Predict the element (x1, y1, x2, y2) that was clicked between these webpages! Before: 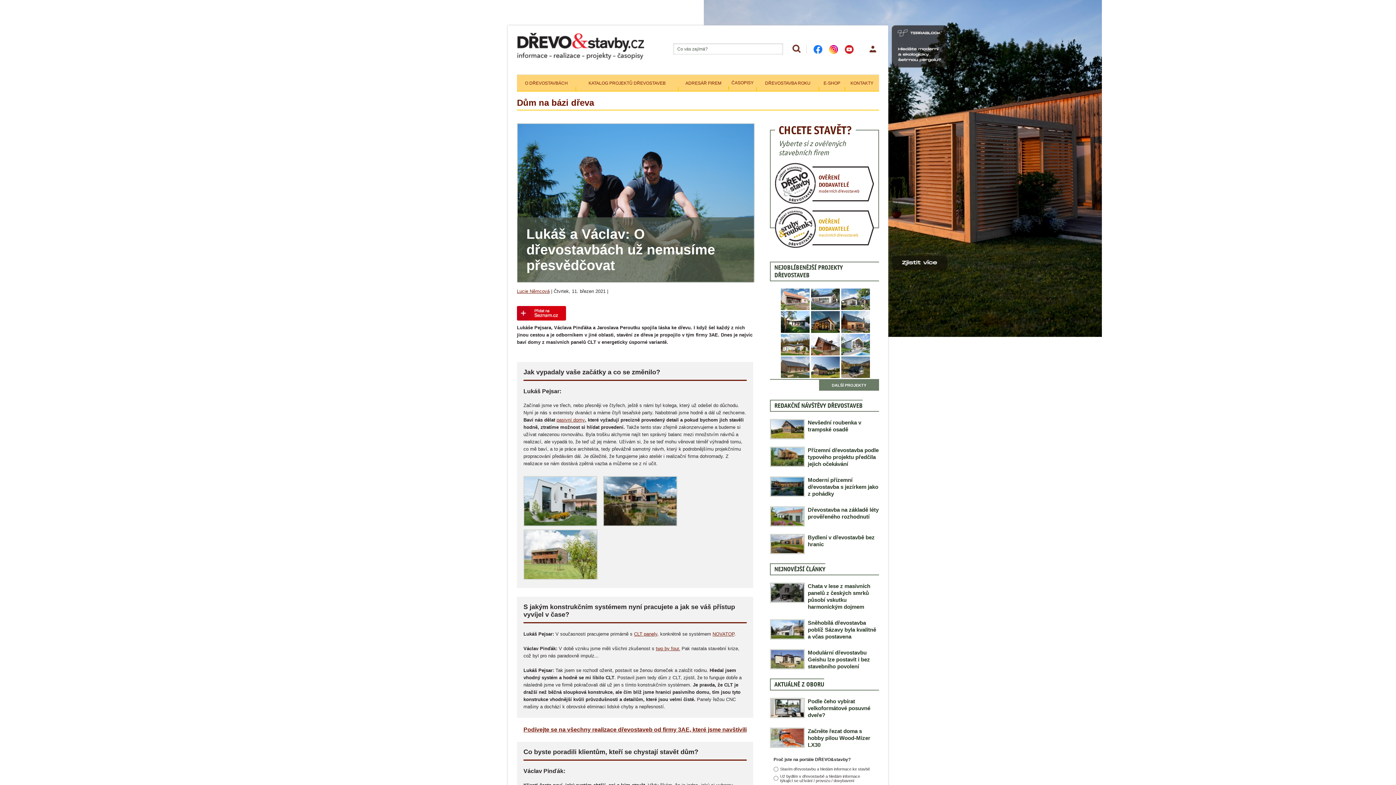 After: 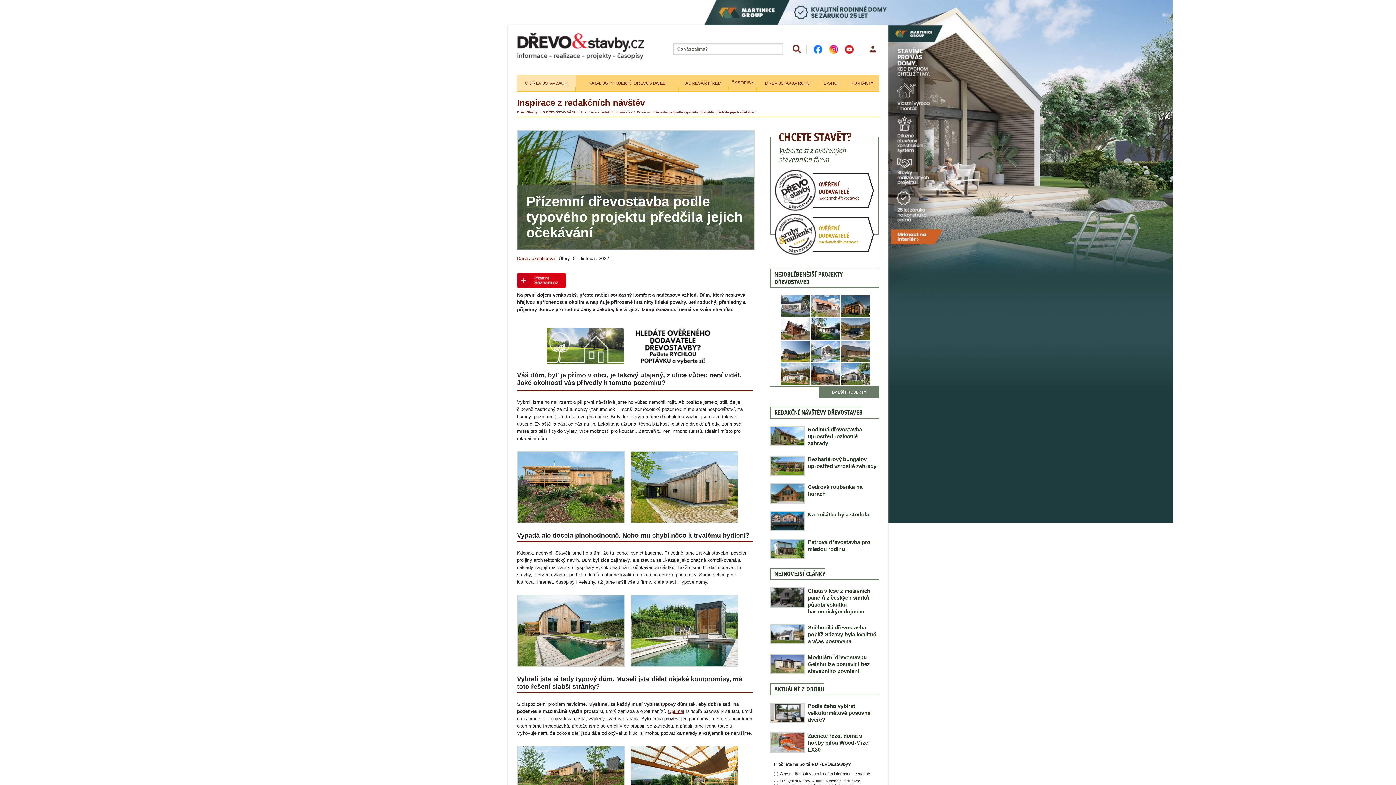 Action: bbox: (770, 464, 808, 470)